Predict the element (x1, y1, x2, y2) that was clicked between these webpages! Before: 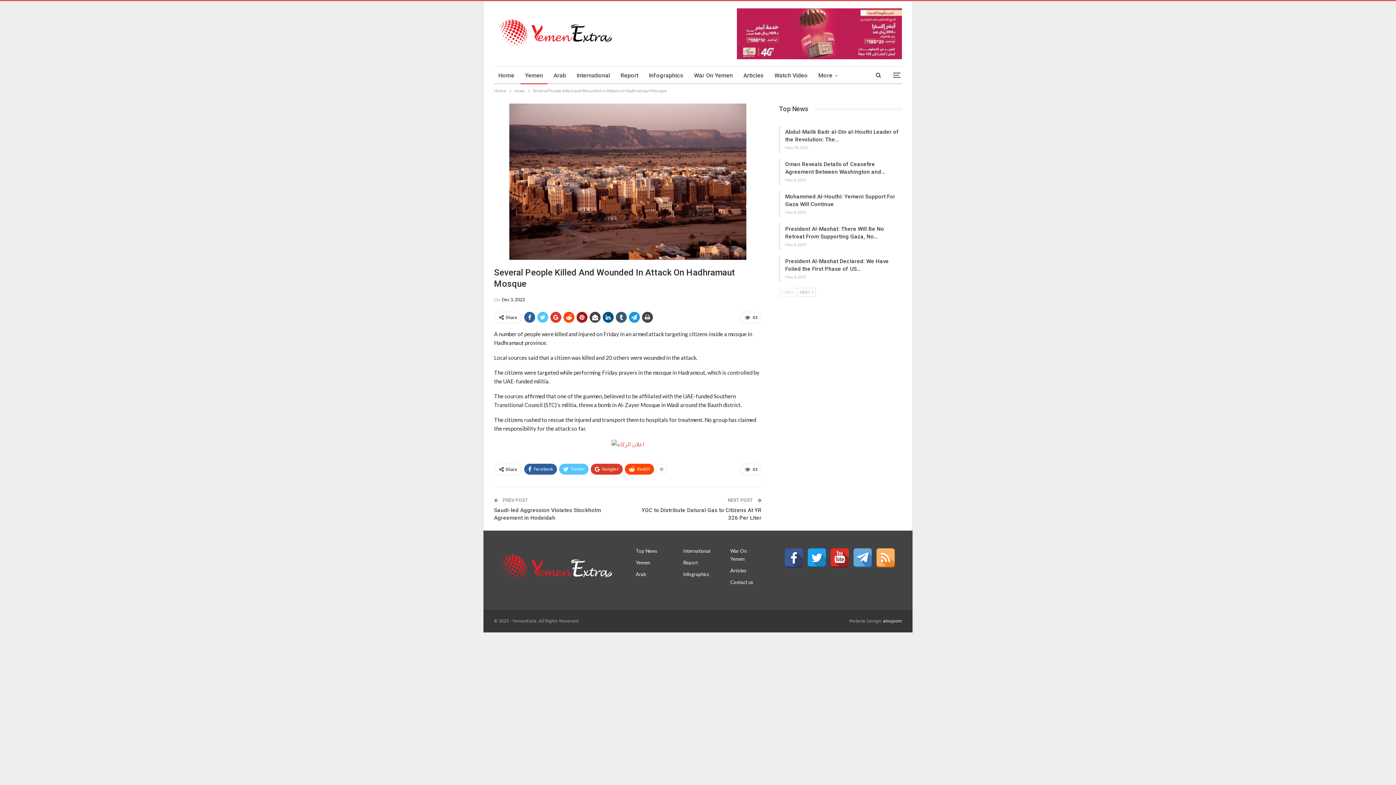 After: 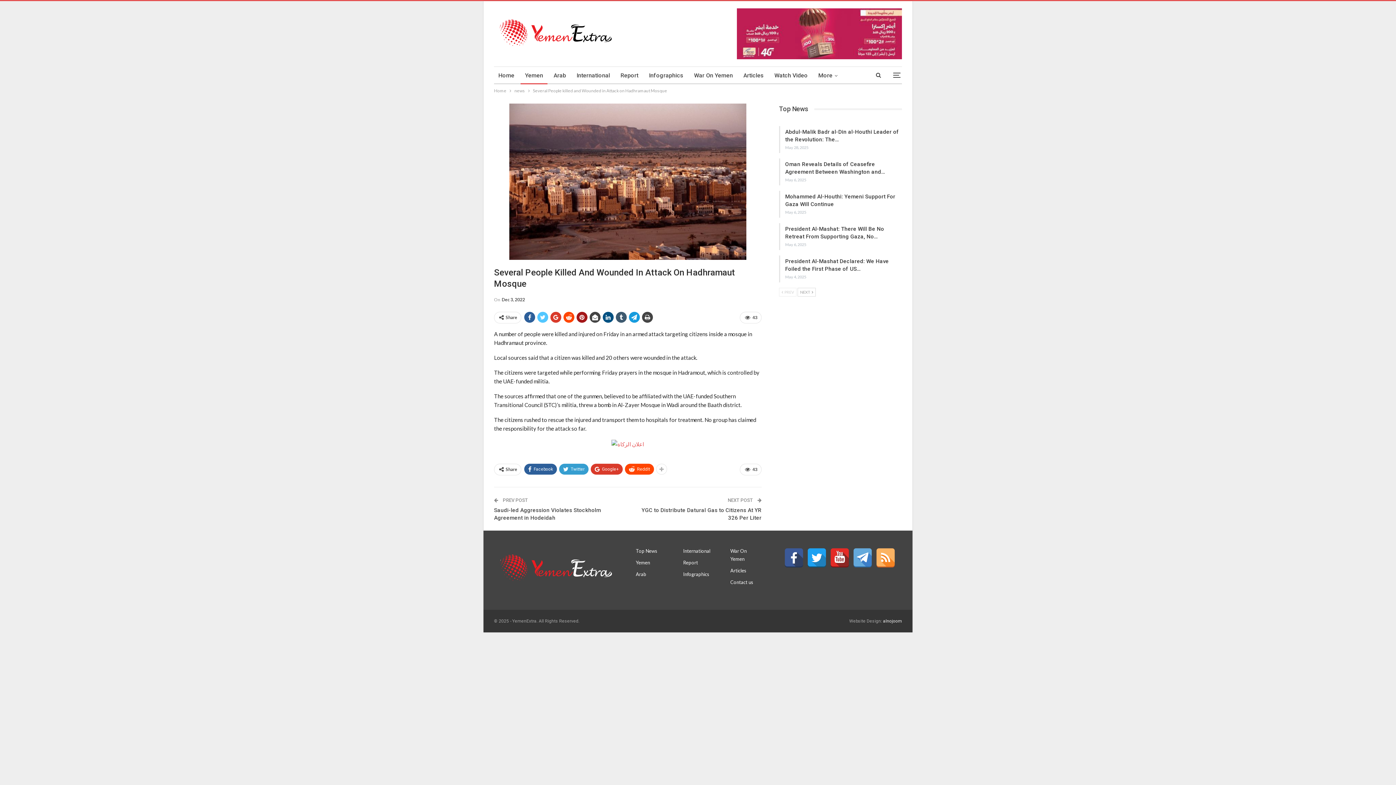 Action: bbox: (559, 464, 588, 474) label: Twitter